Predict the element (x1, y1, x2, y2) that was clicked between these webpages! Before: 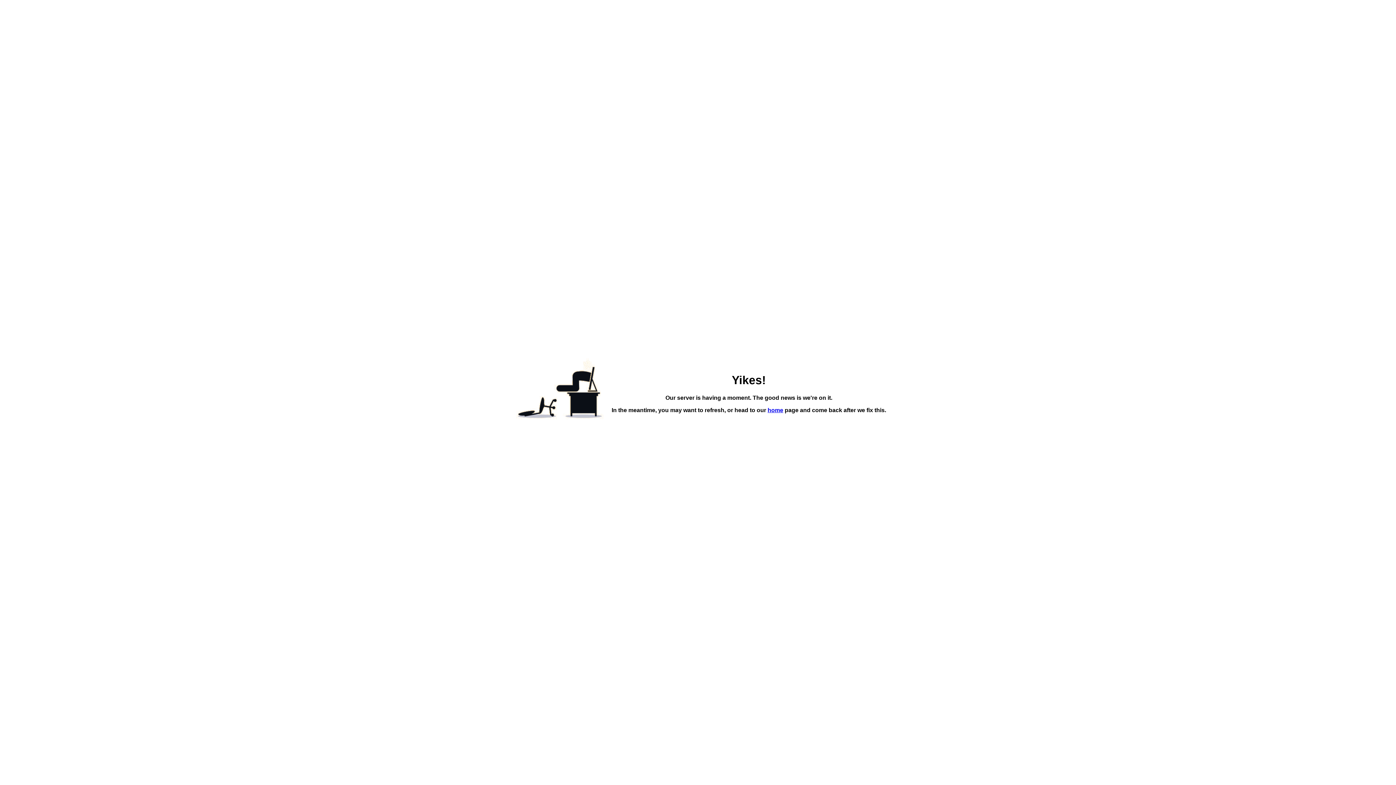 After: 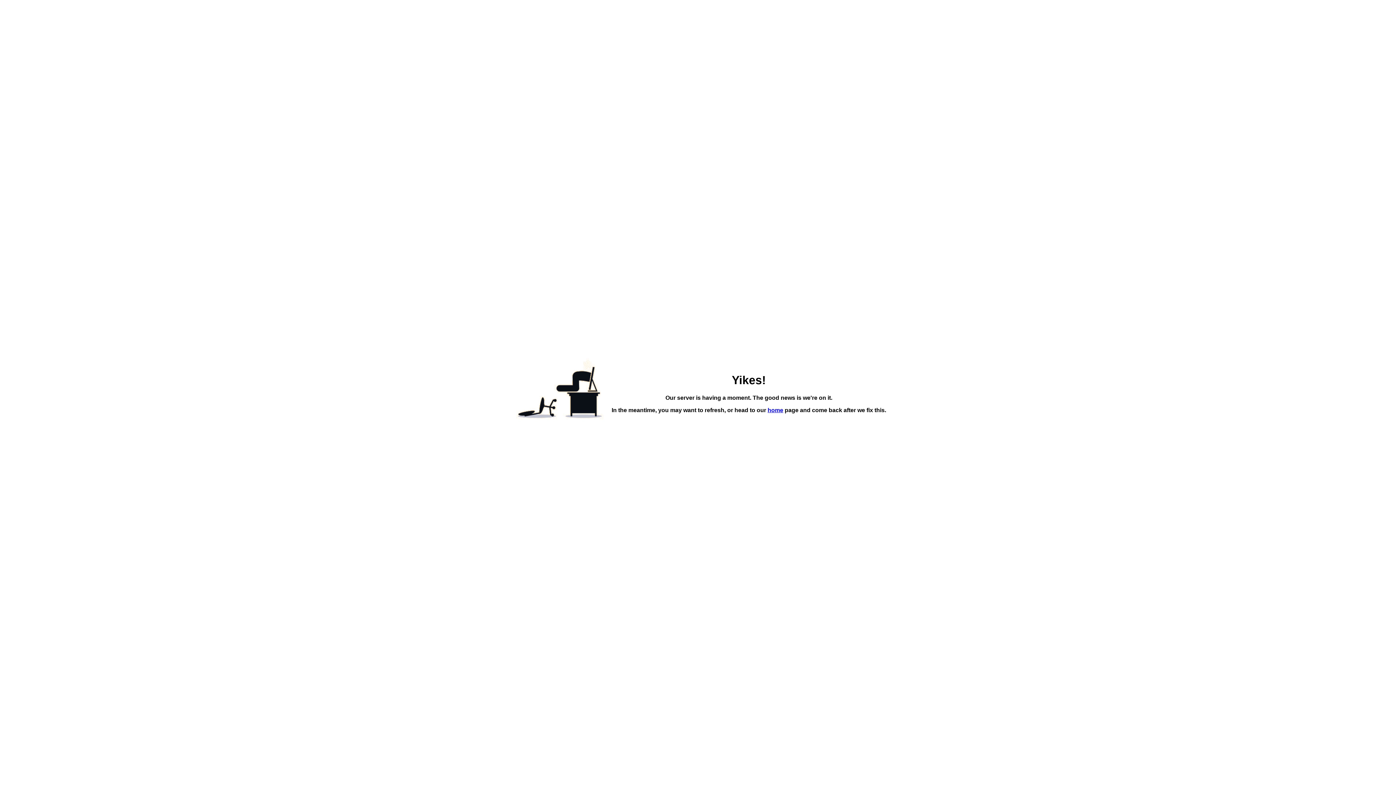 Action: label: home bbox: (767, 407, 783, 413)